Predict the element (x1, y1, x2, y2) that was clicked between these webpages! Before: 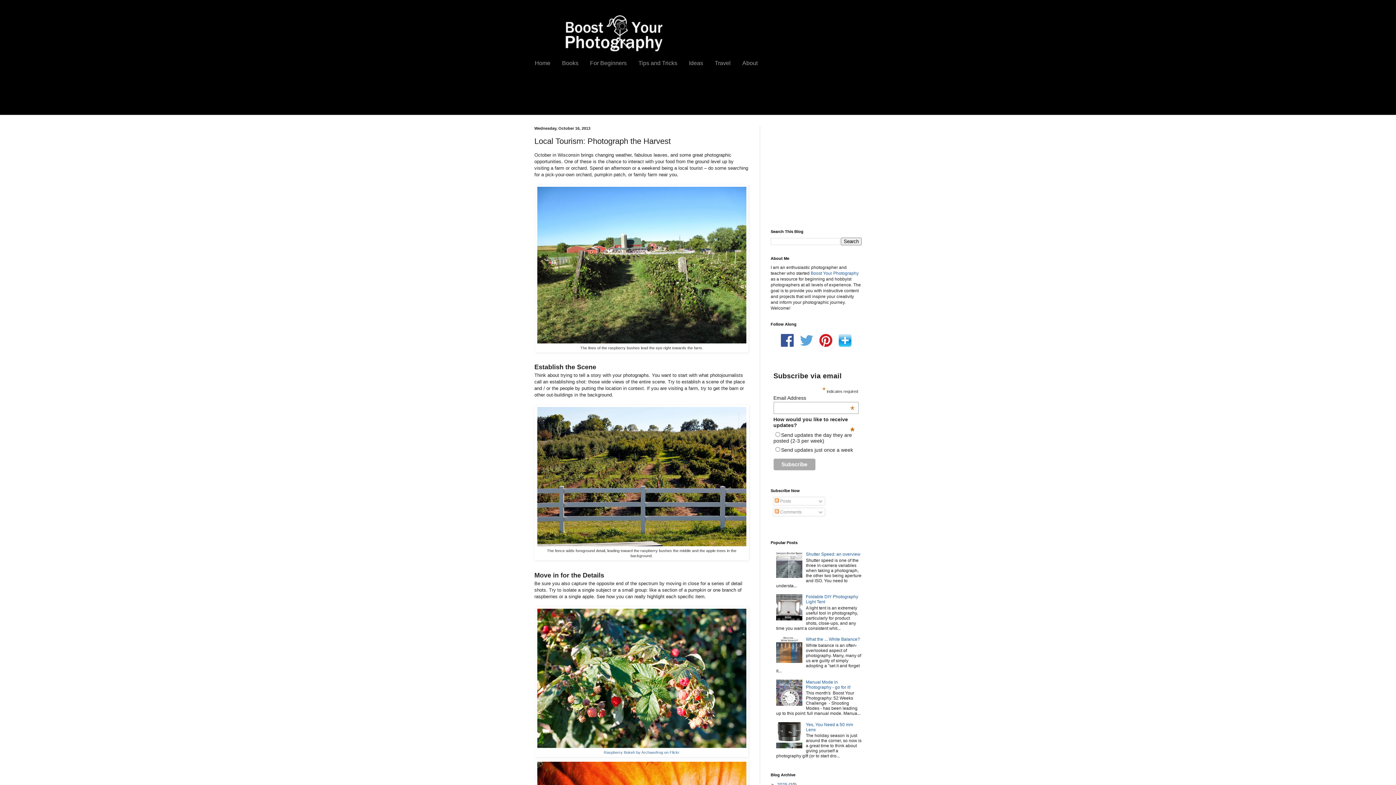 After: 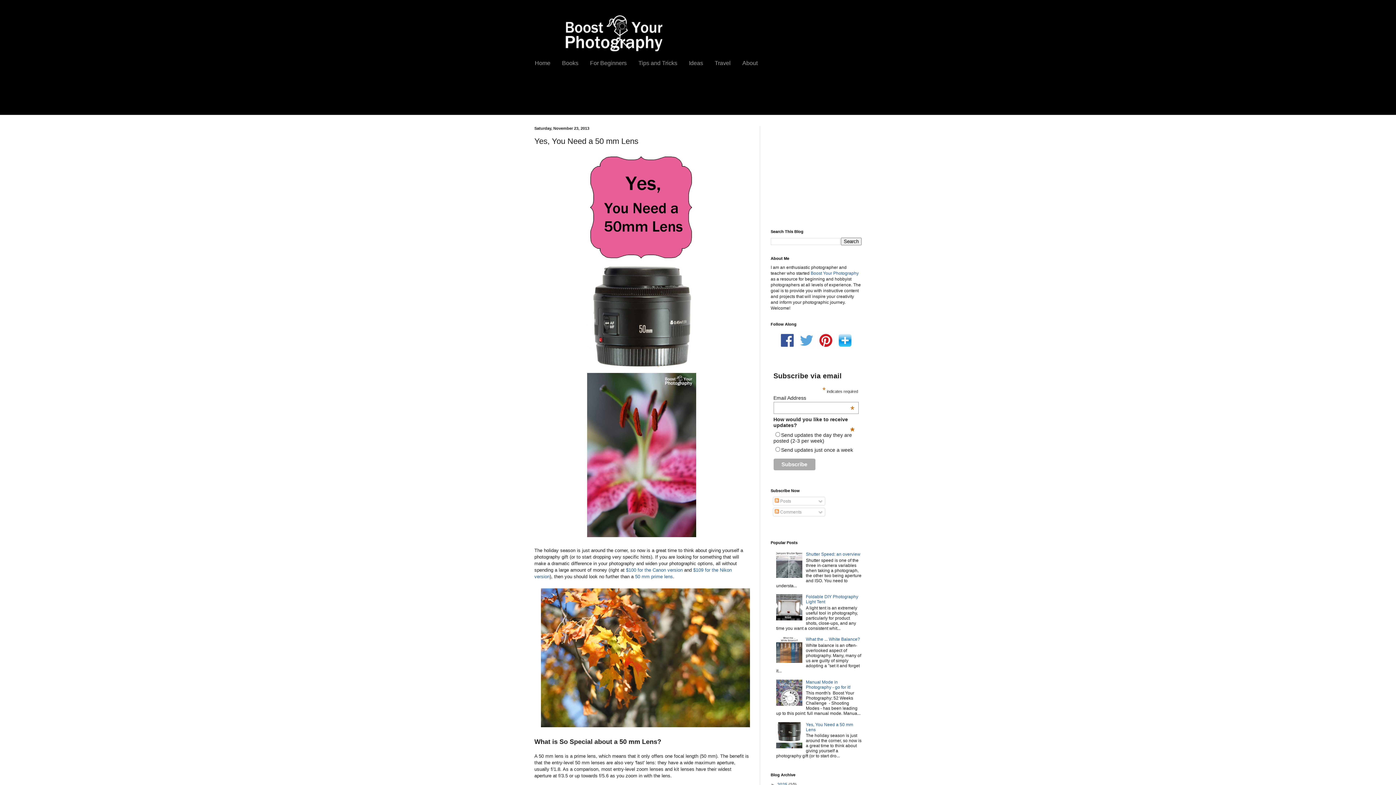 Action: label: Yes, You Need a 50 mm Lens bbox: (806, 722, 853, 732)